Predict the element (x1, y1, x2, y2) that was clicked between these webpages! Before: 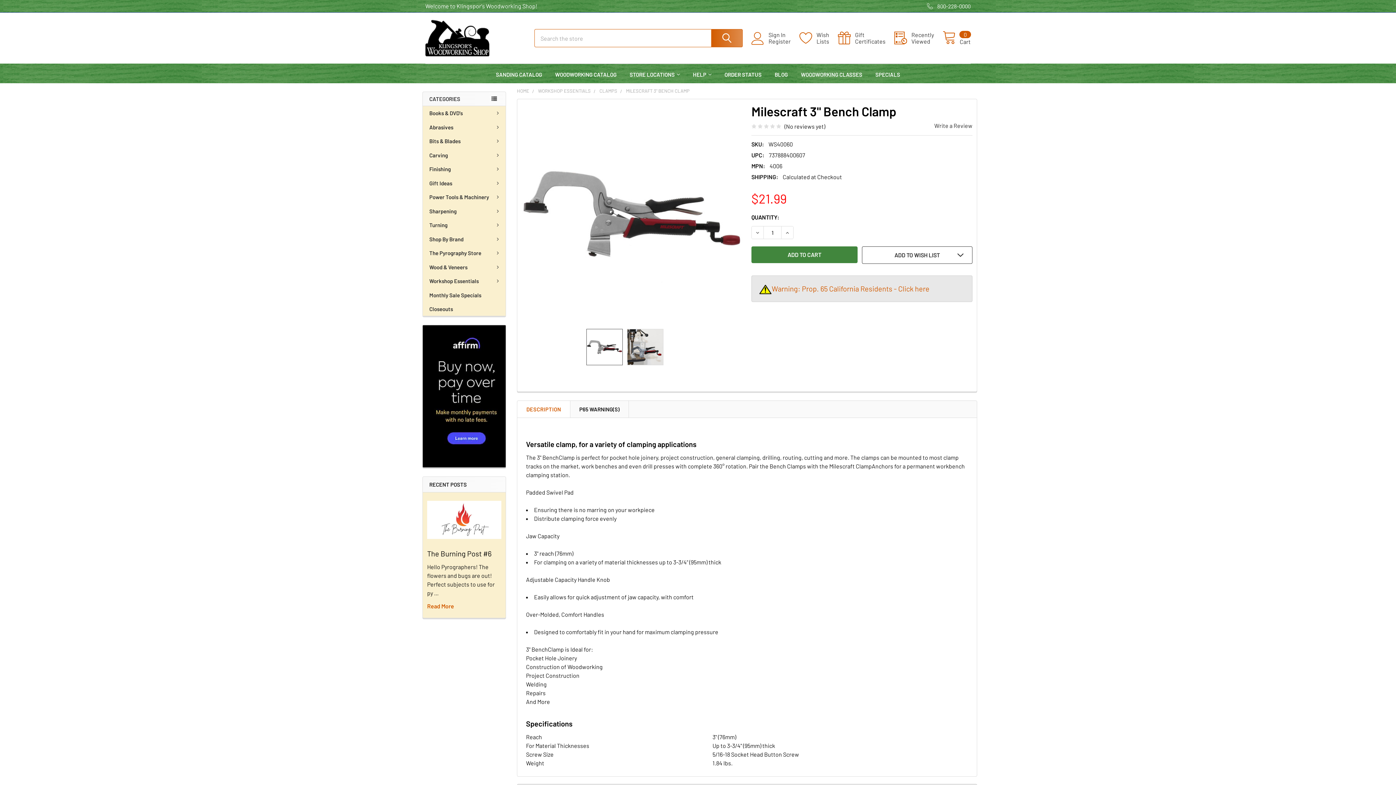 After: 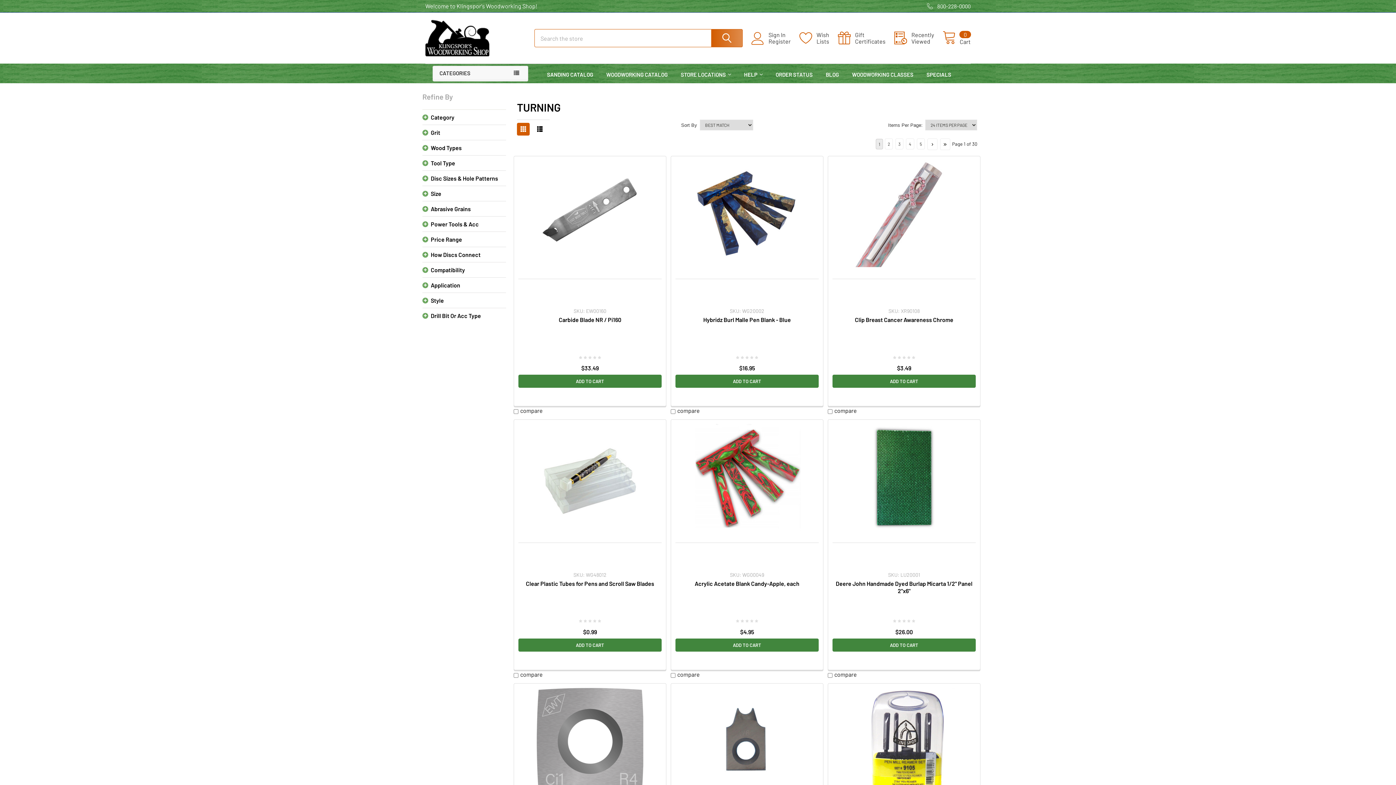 Action: bbox: (422, 218, 505, 232) label: Turning